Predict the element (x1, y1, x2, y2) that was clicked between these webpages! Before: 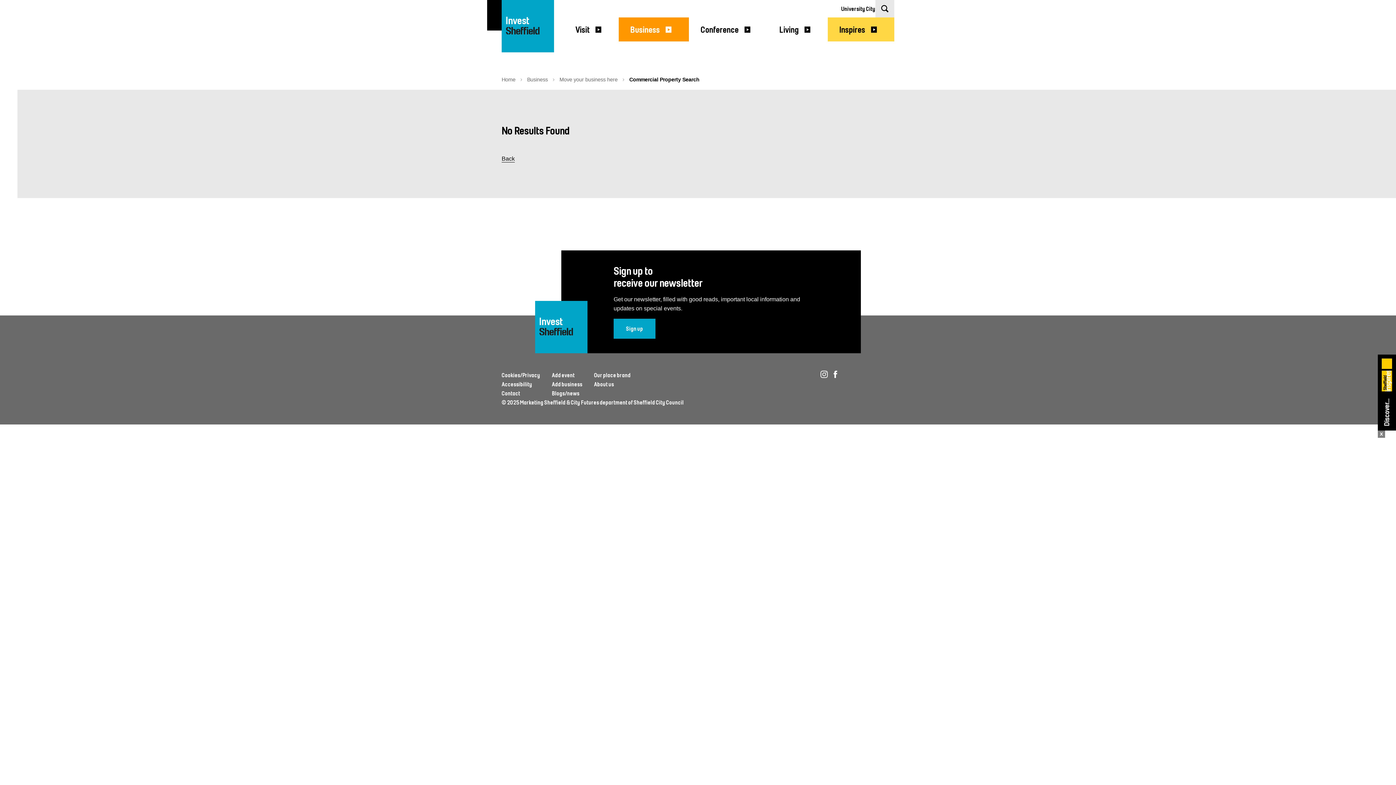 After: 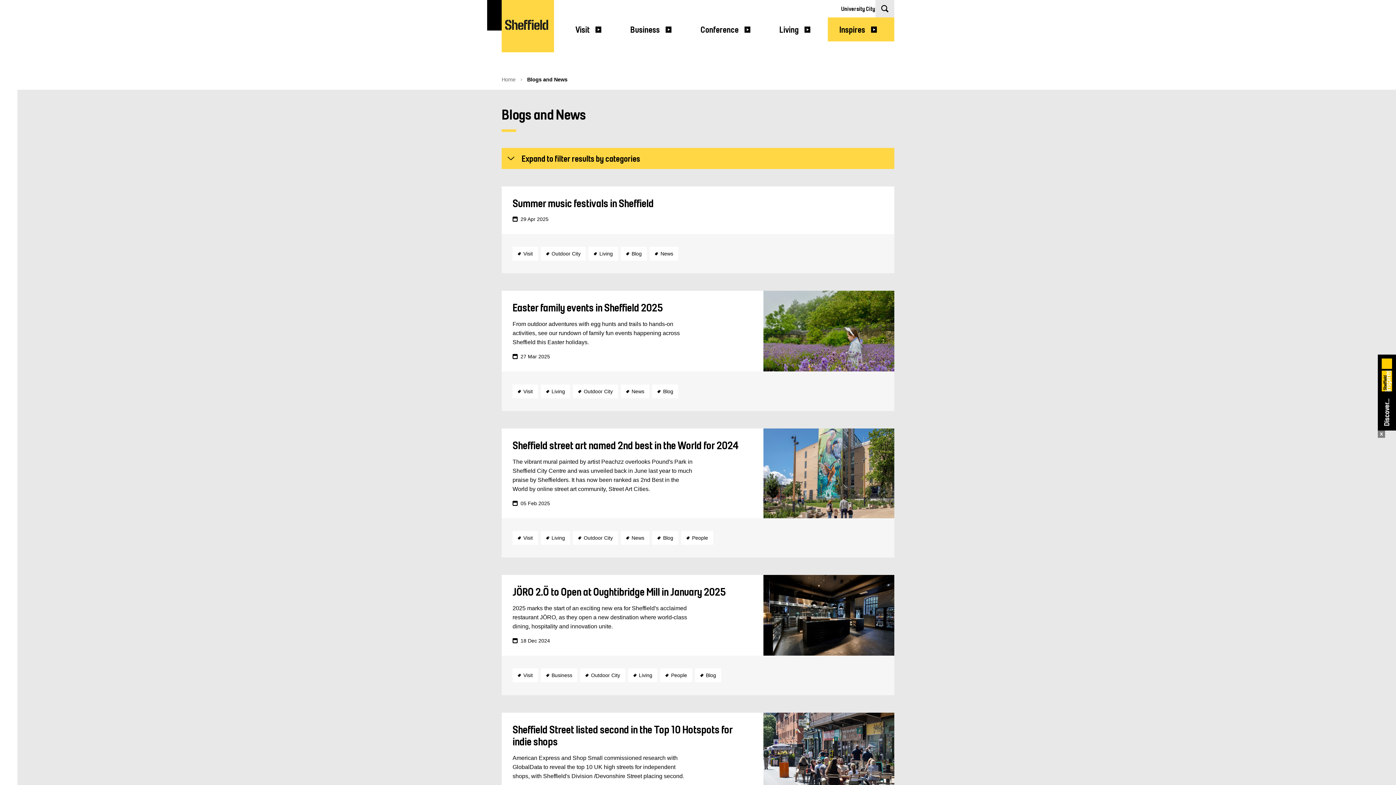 Action: bbox: (552, 390, 579, 397) label: Blogs/news